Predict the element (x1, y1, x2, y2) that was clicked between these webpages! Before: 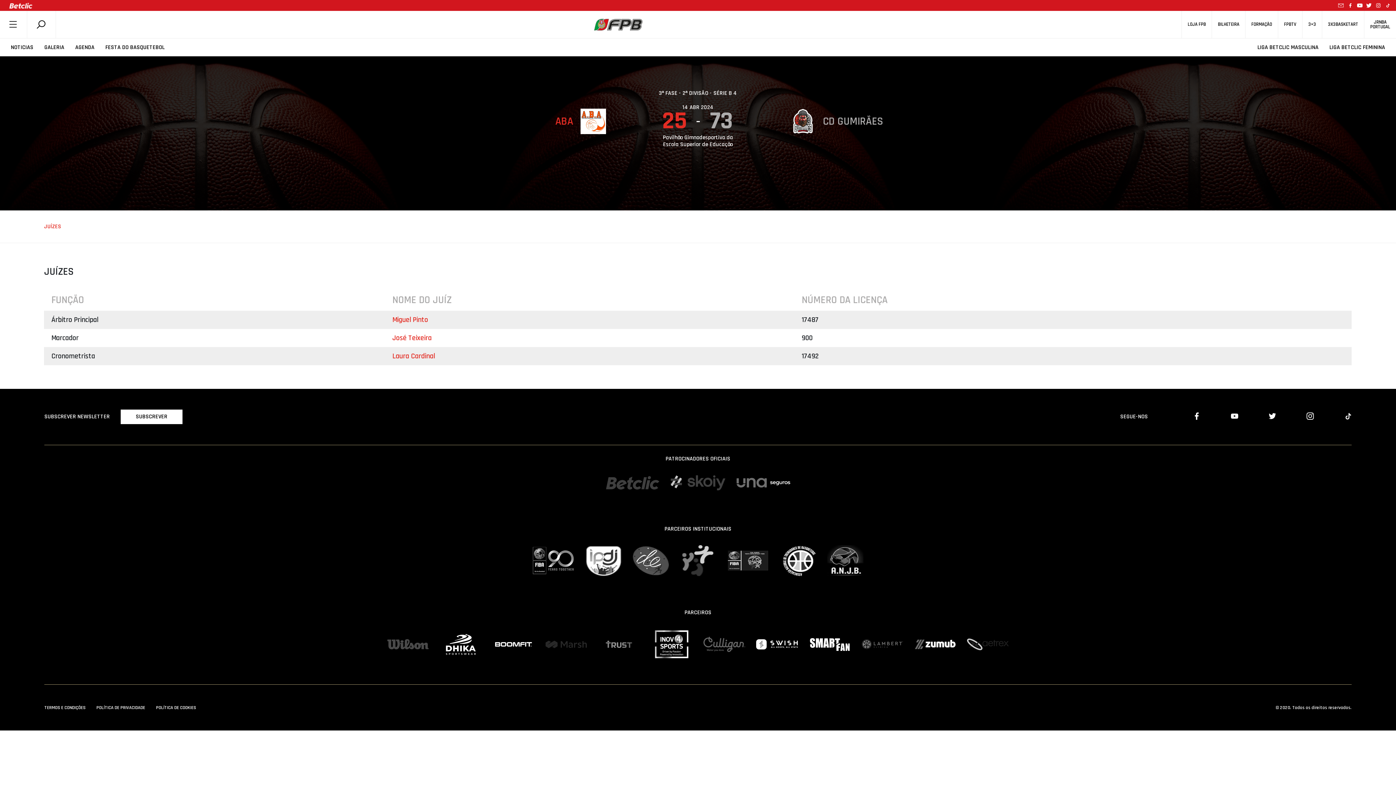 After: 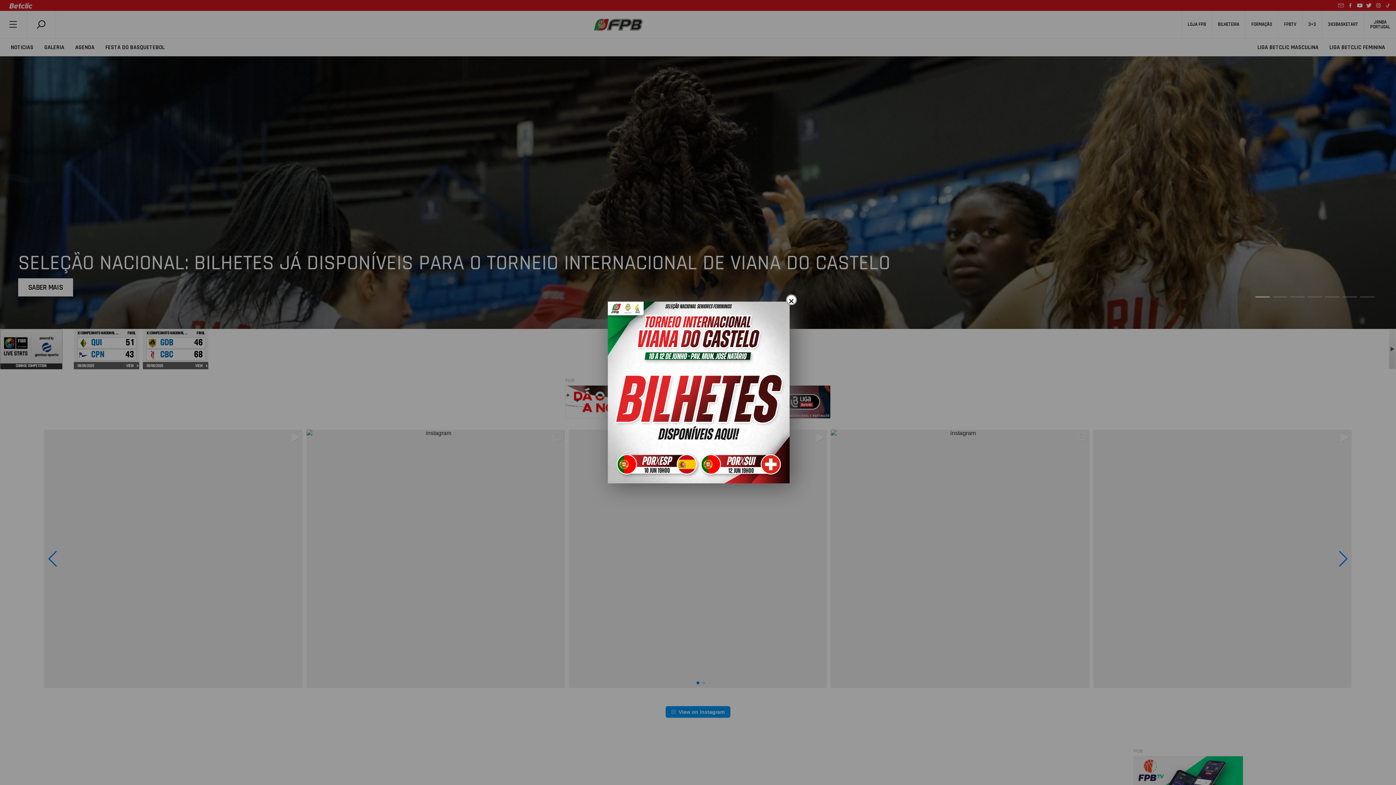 Action: bbox: (592, 18, 643, 30)